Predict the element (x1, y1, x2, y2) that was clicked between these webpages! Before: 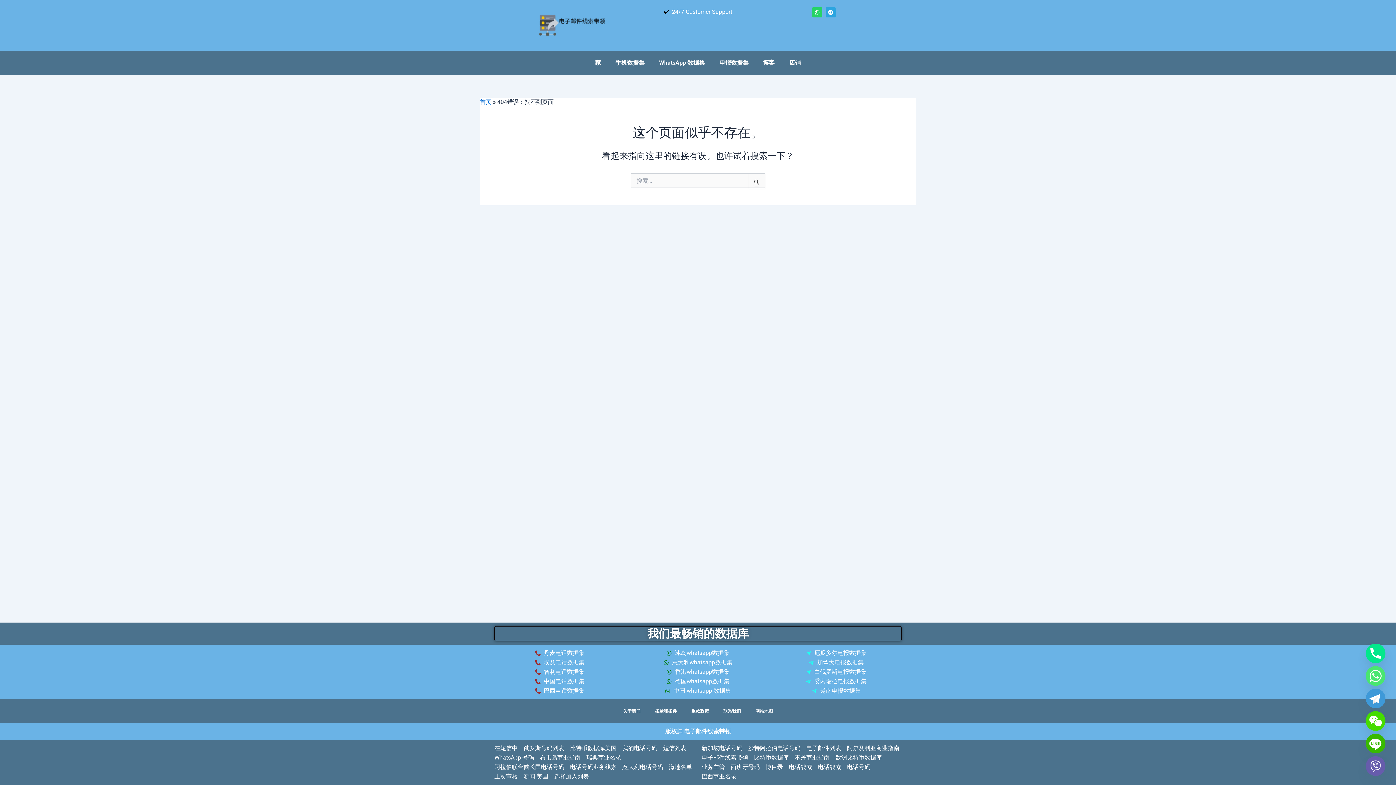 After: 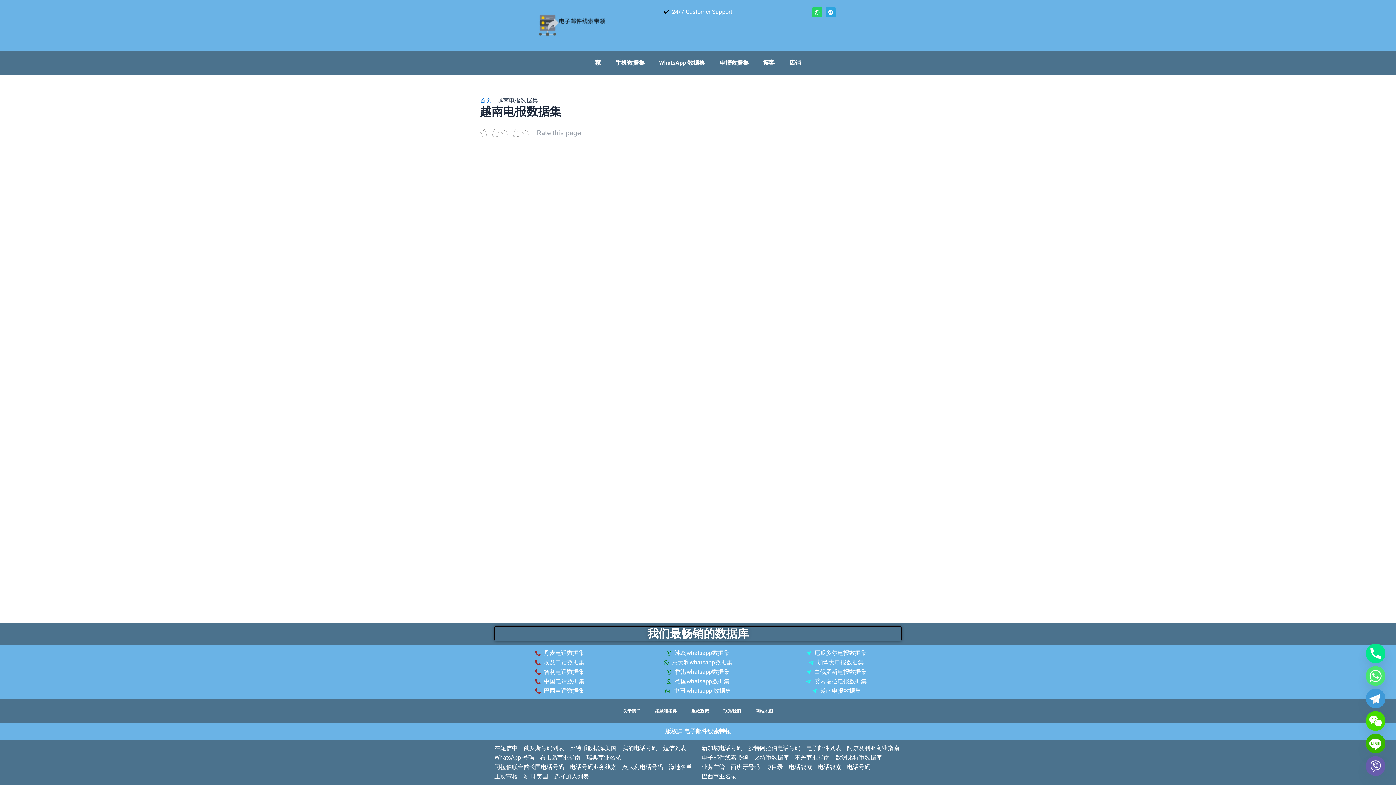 Action: label: 越南电报数据集 bbox: (770, 686, 901, 696)